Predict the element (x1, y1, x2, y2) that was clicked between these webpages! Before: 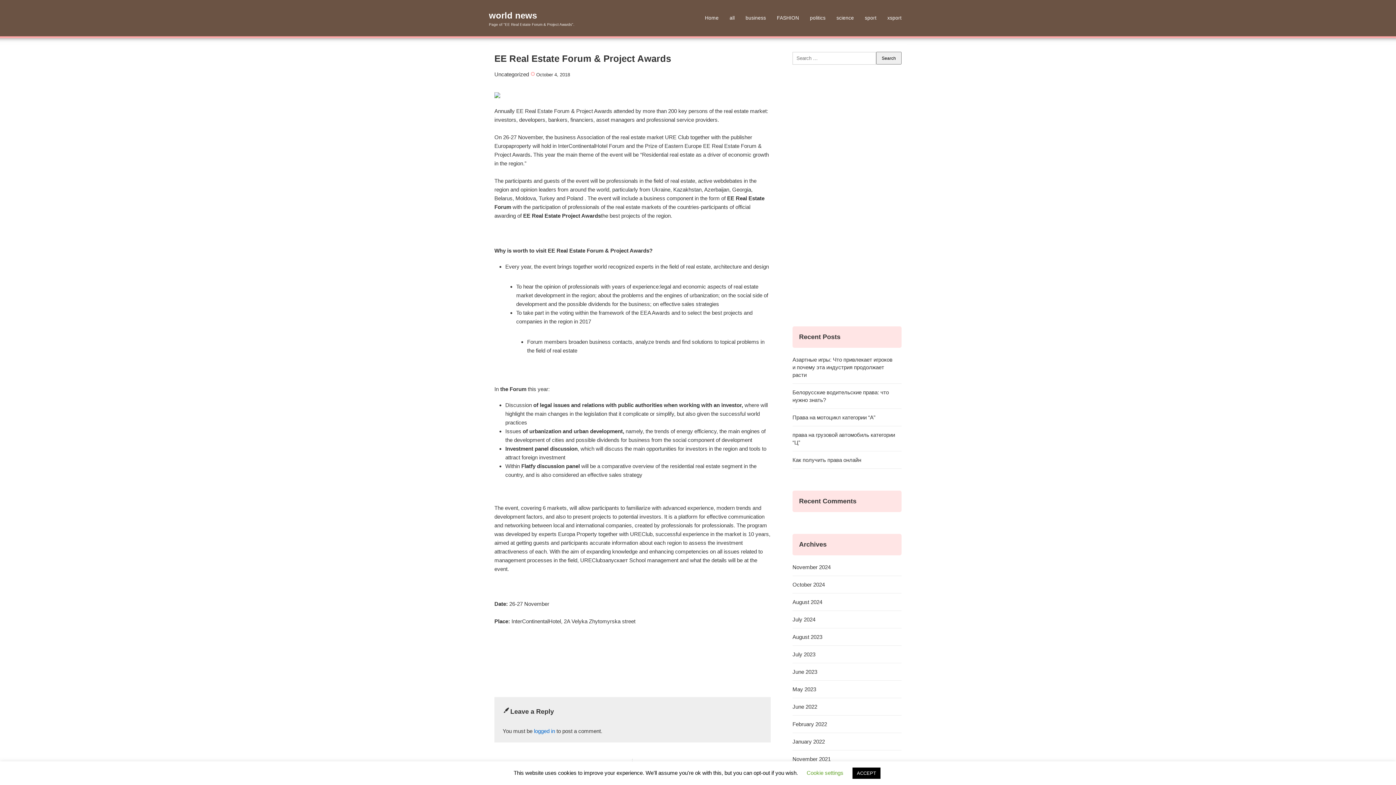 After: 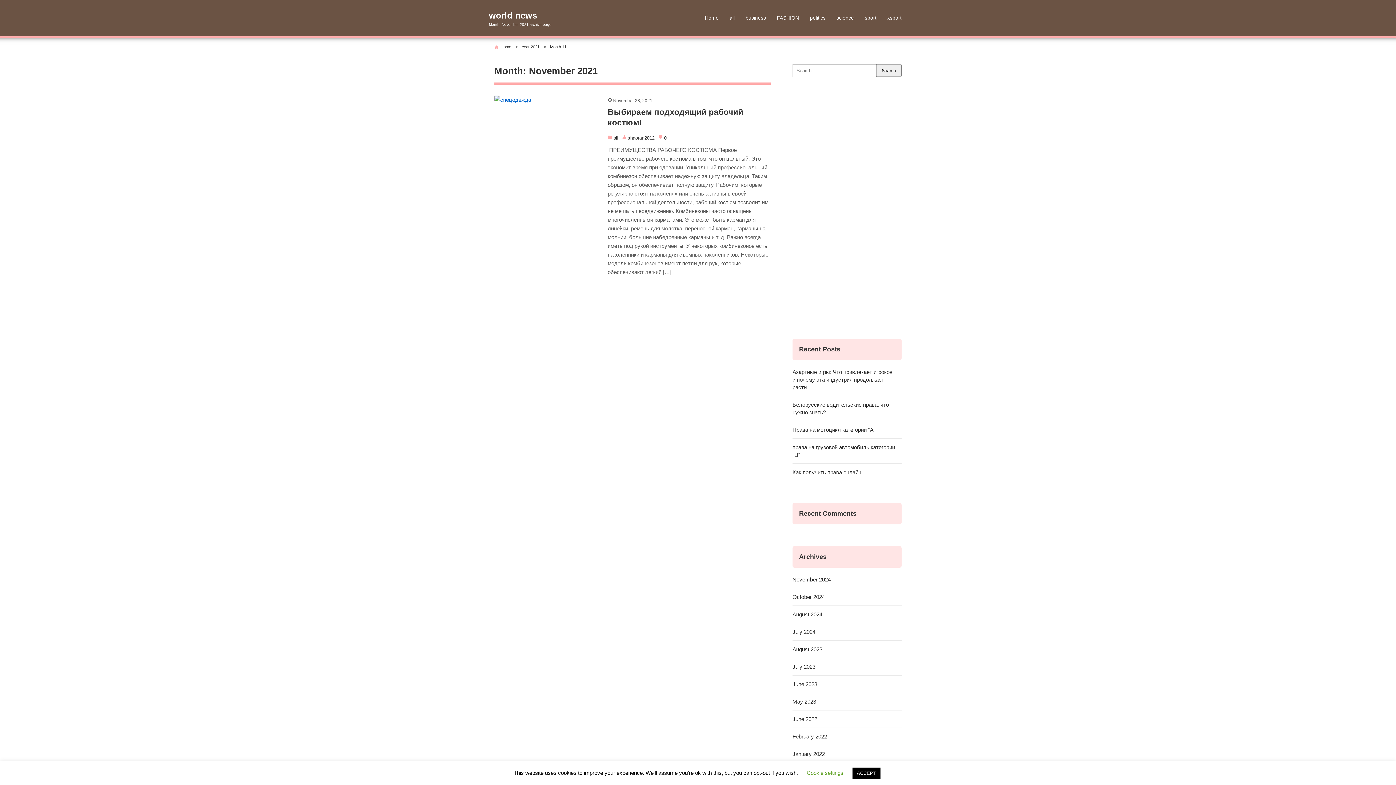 Action: label: November 2021 bbox: (792, 750, 901, 768)